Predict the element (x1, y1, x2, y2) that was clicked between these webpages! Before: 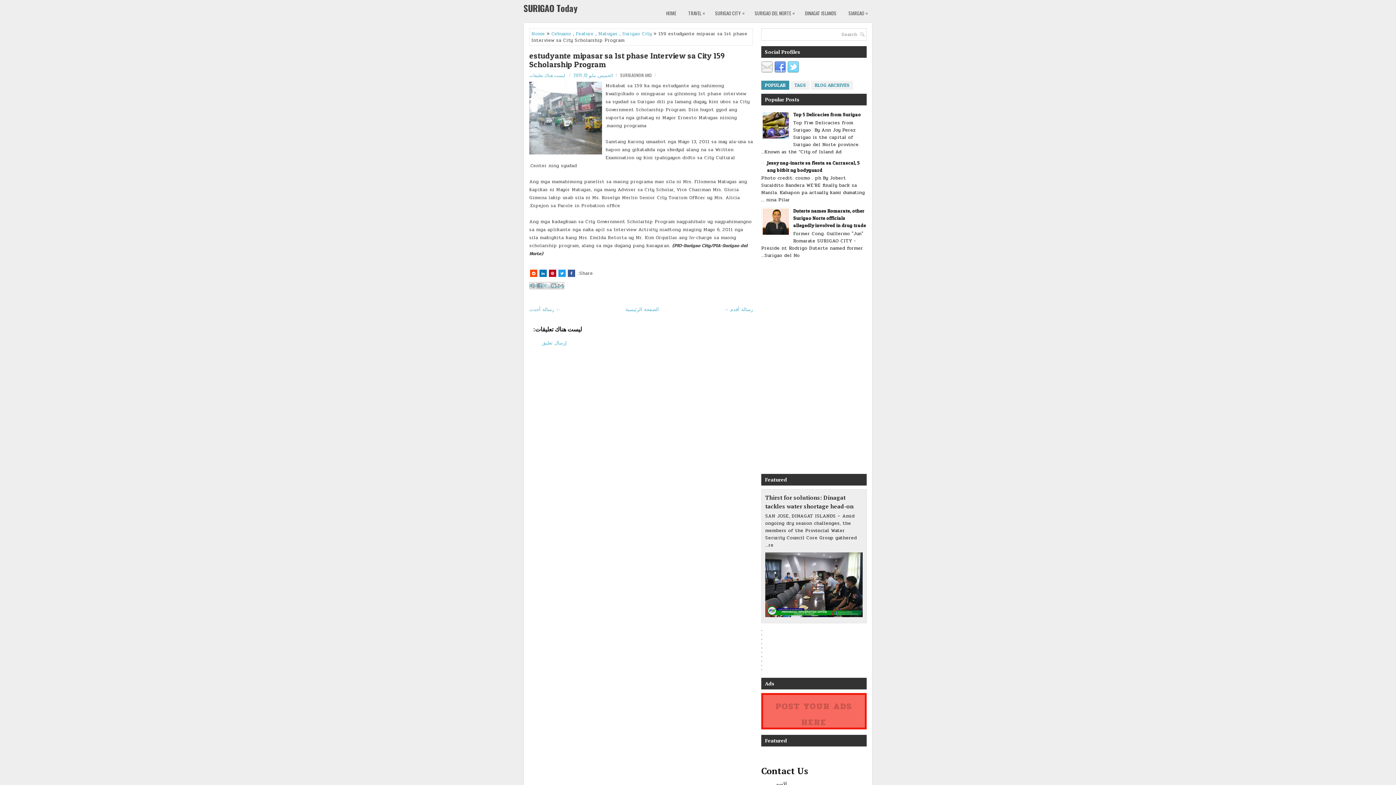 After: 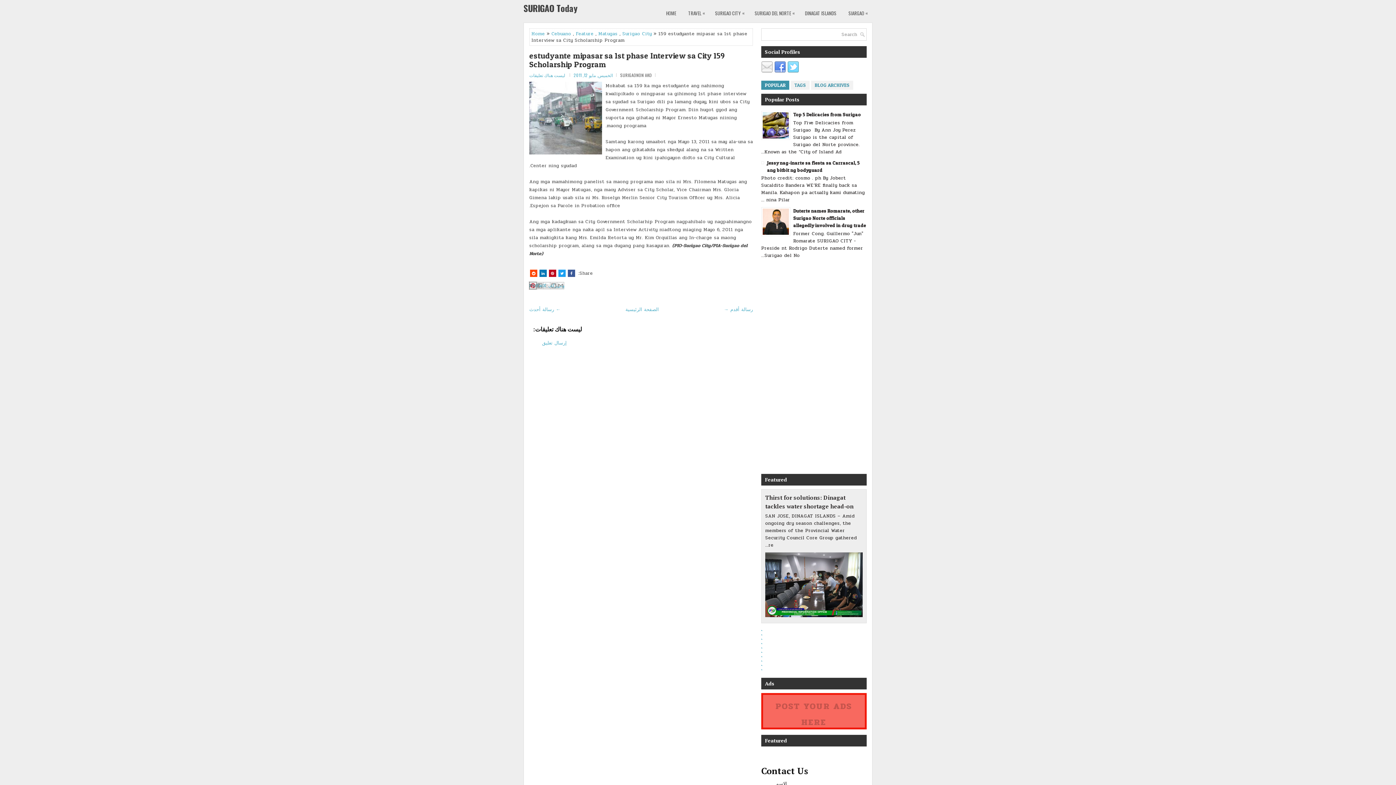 Action: label: ‏المشاركة على Pinterest bbox: (529, 282, 536, 289)